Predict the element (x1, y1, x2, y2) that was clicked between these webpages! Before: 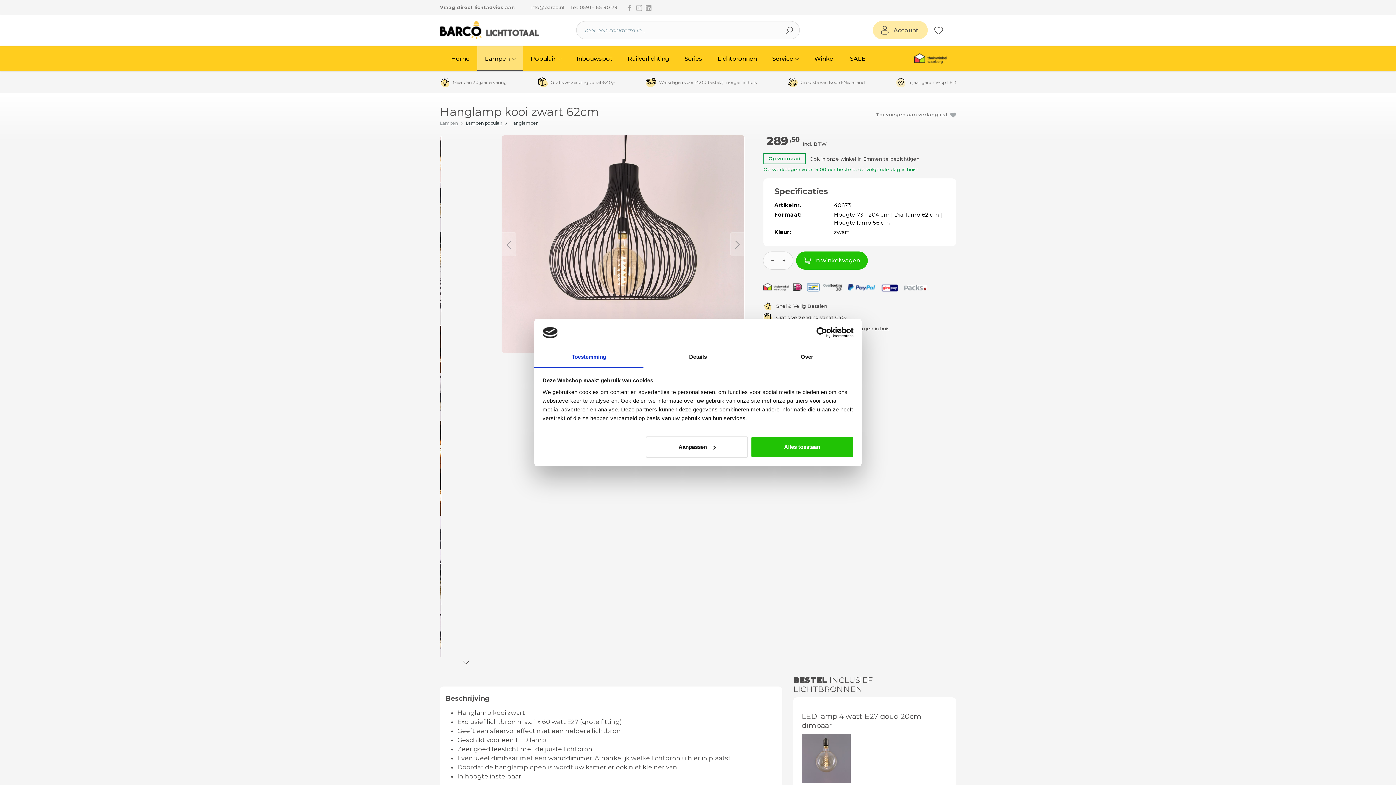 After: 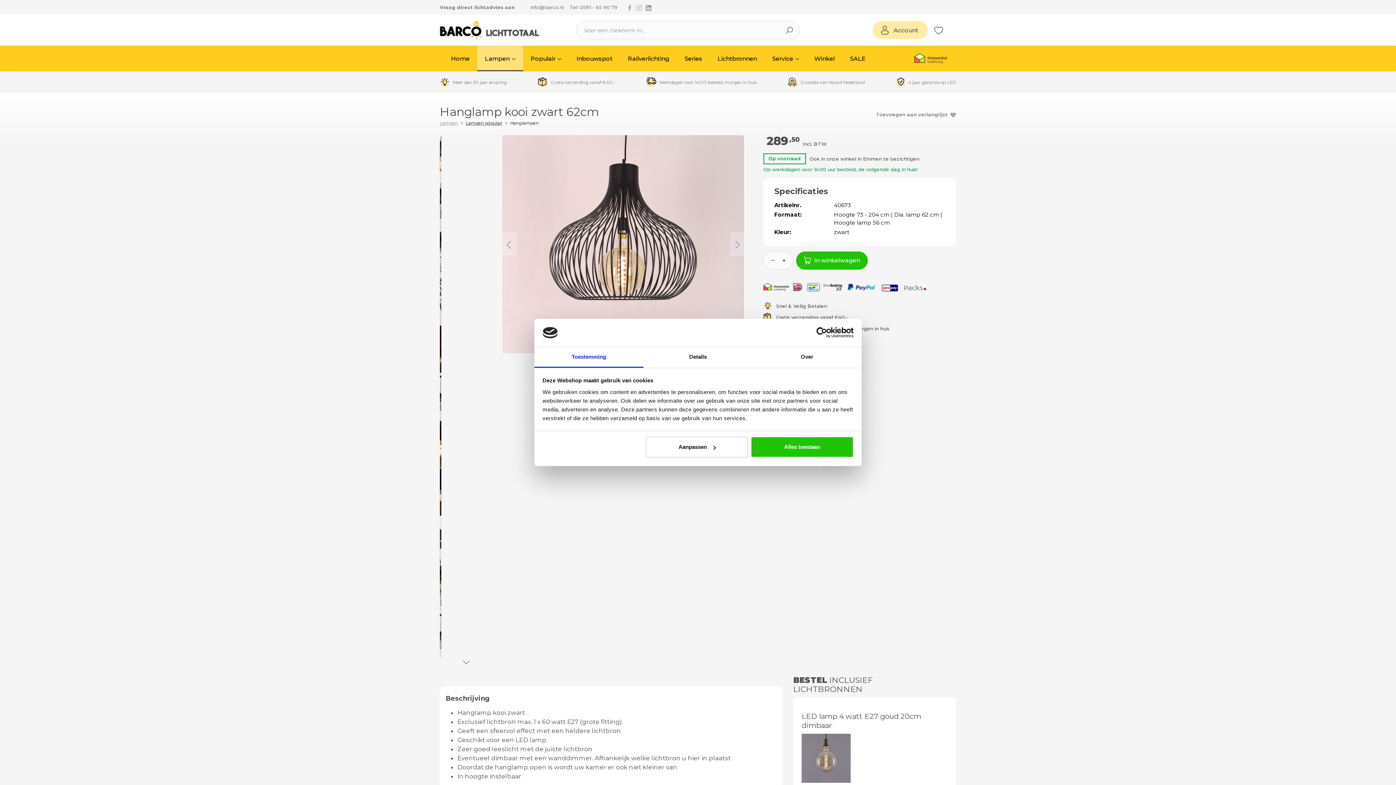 Action: bbox: (914, 53, 947, 63)